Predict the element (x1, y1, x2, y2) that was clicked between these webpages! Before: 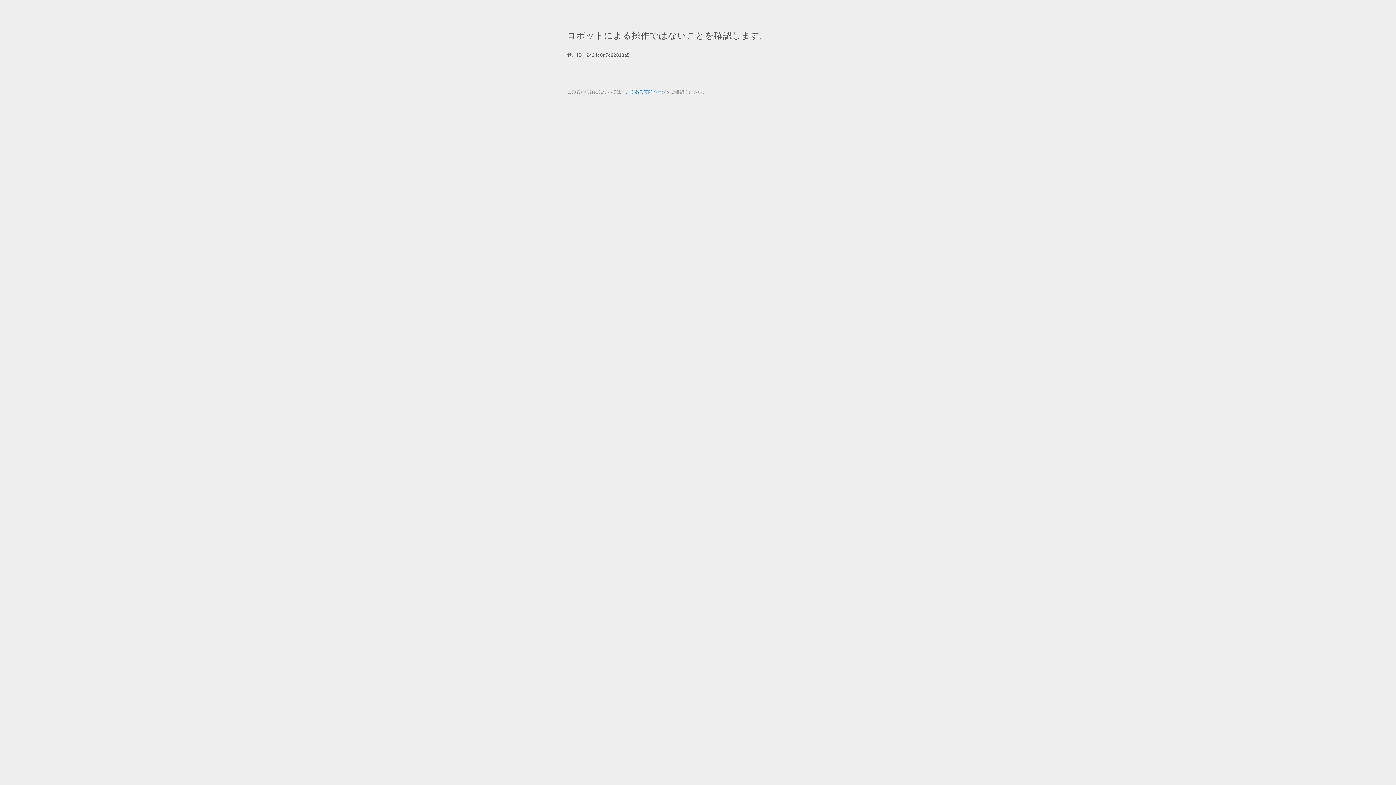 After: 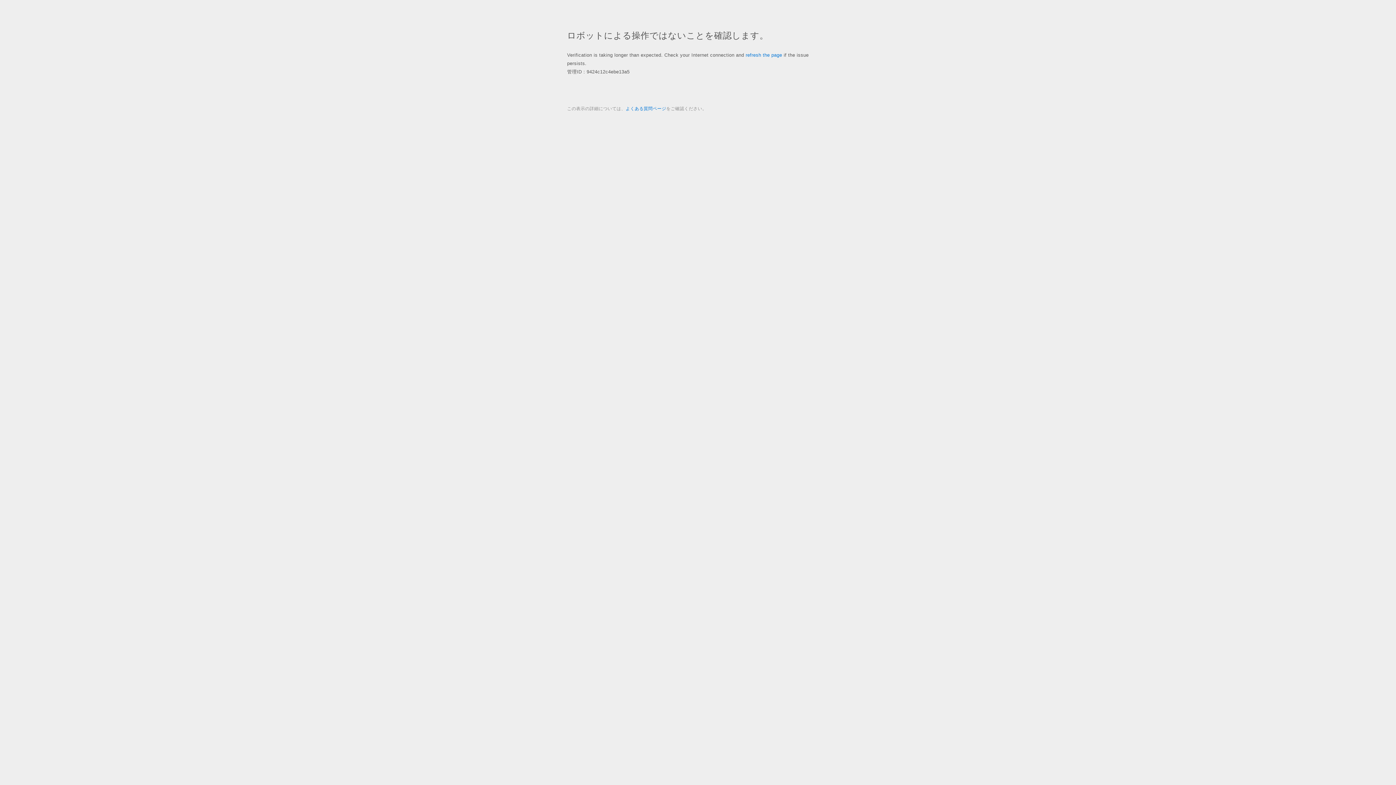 Action: bbox: (625, 89, 666, 94) label: よくある質問ページ